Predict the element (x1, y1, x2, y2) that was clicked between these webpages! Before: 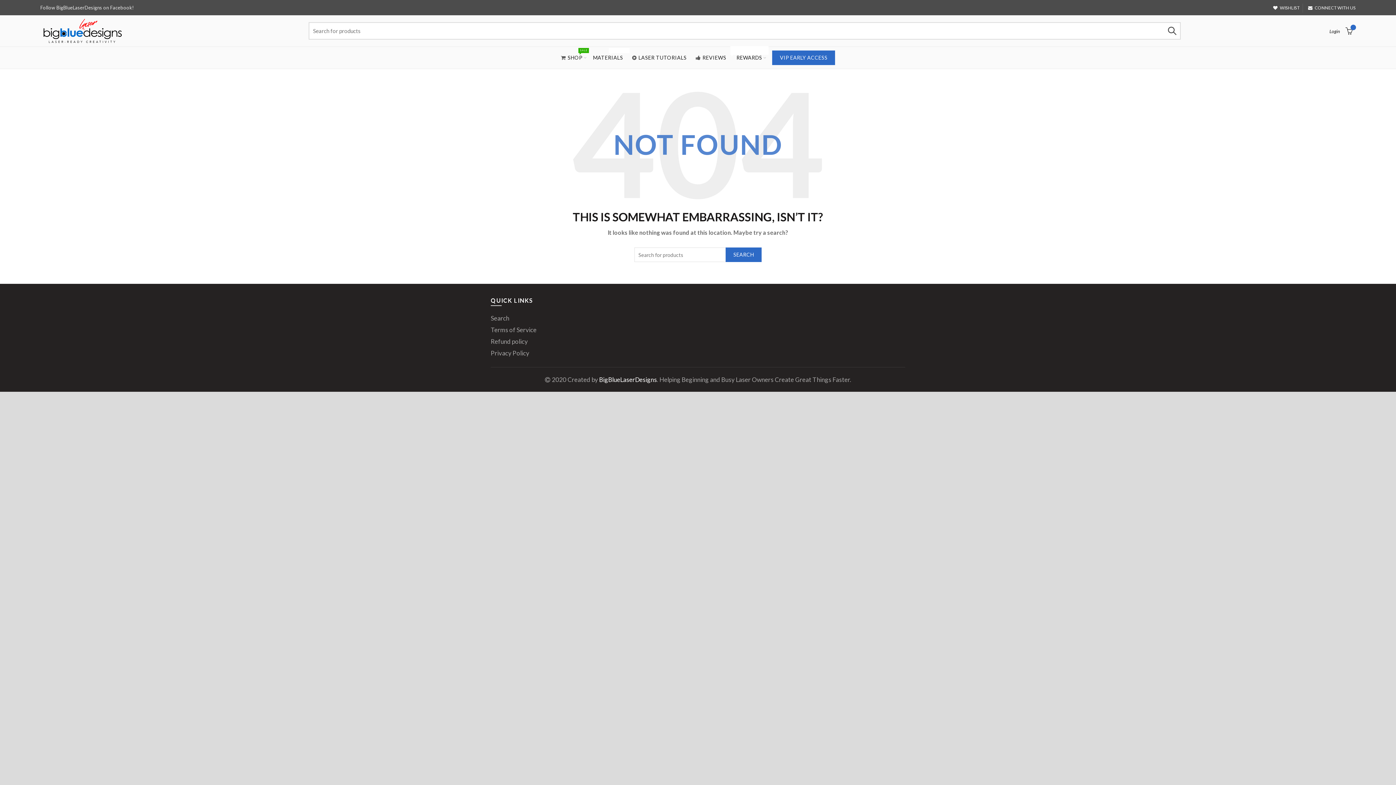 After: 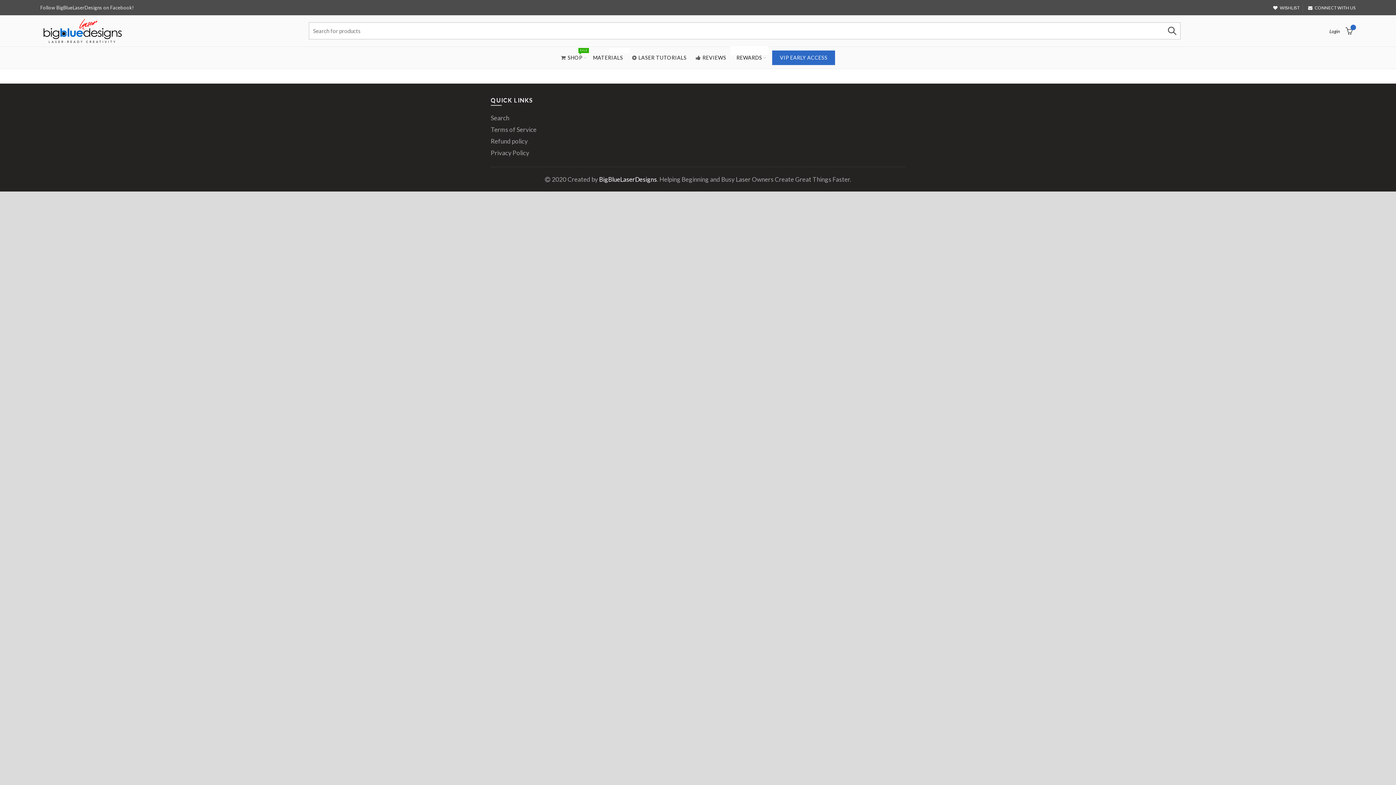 Action: bbox: (730, 46, 767, 68) label: REWARDS
REWARDS + REFERRALS